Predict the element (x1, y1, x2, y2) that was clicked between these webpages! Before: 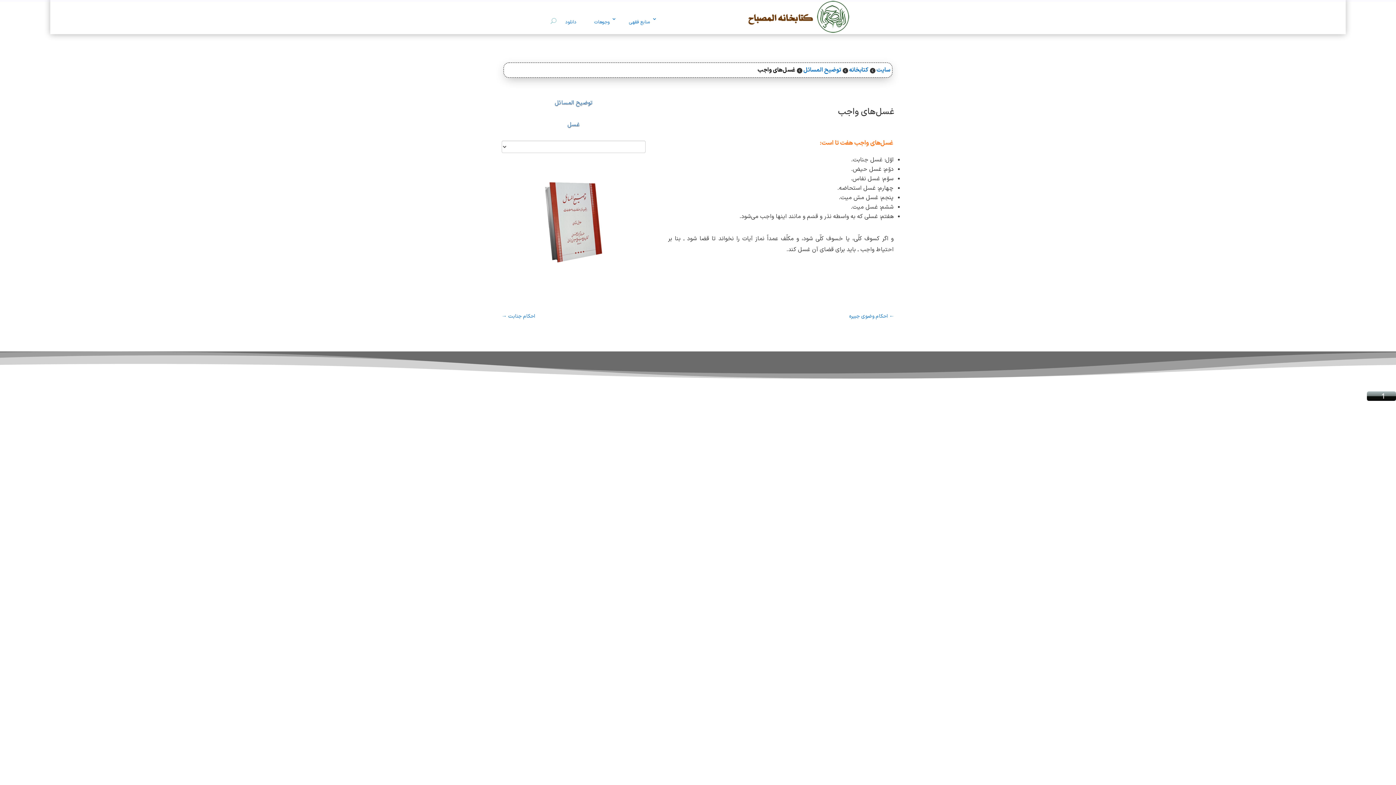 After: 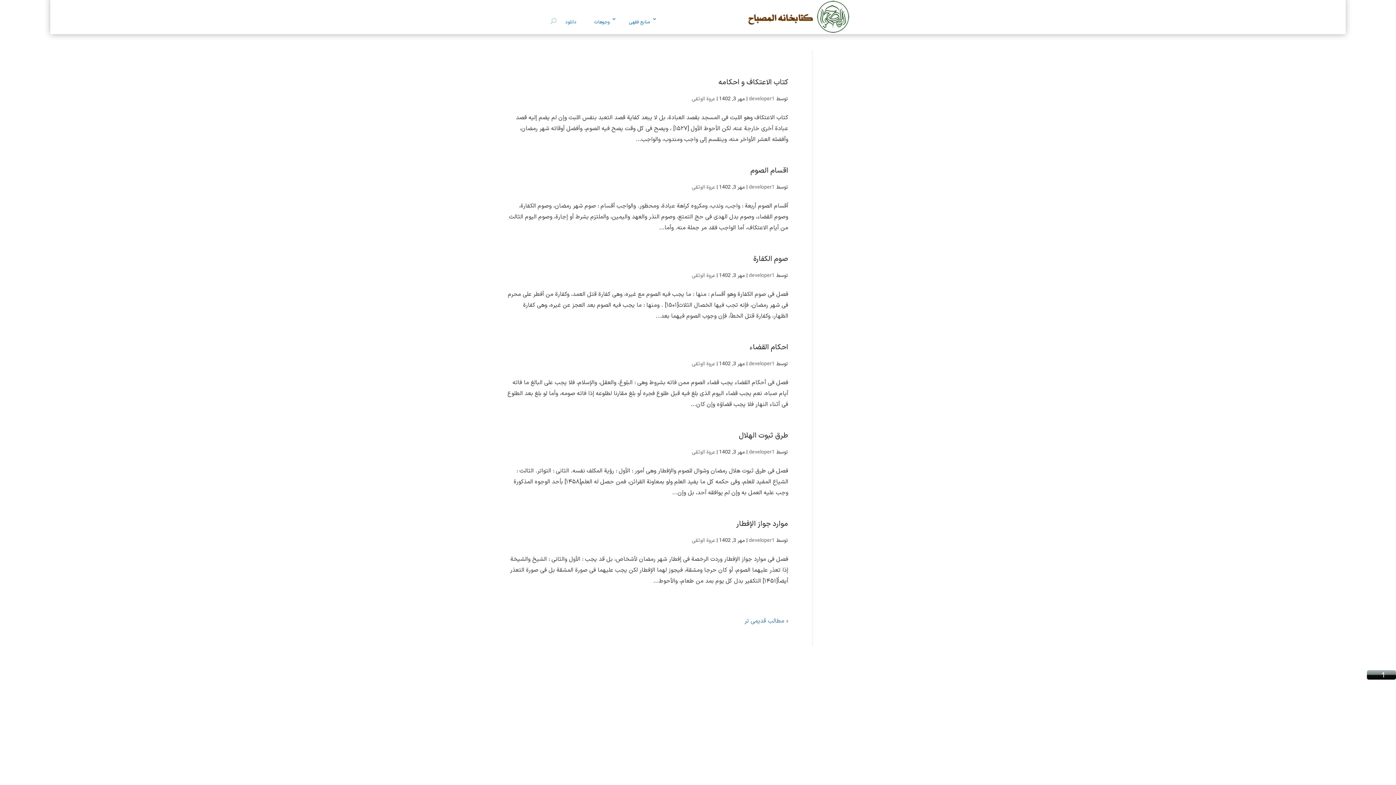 Action: bbox: (849, 65, 868, 74) label: کتابخانه